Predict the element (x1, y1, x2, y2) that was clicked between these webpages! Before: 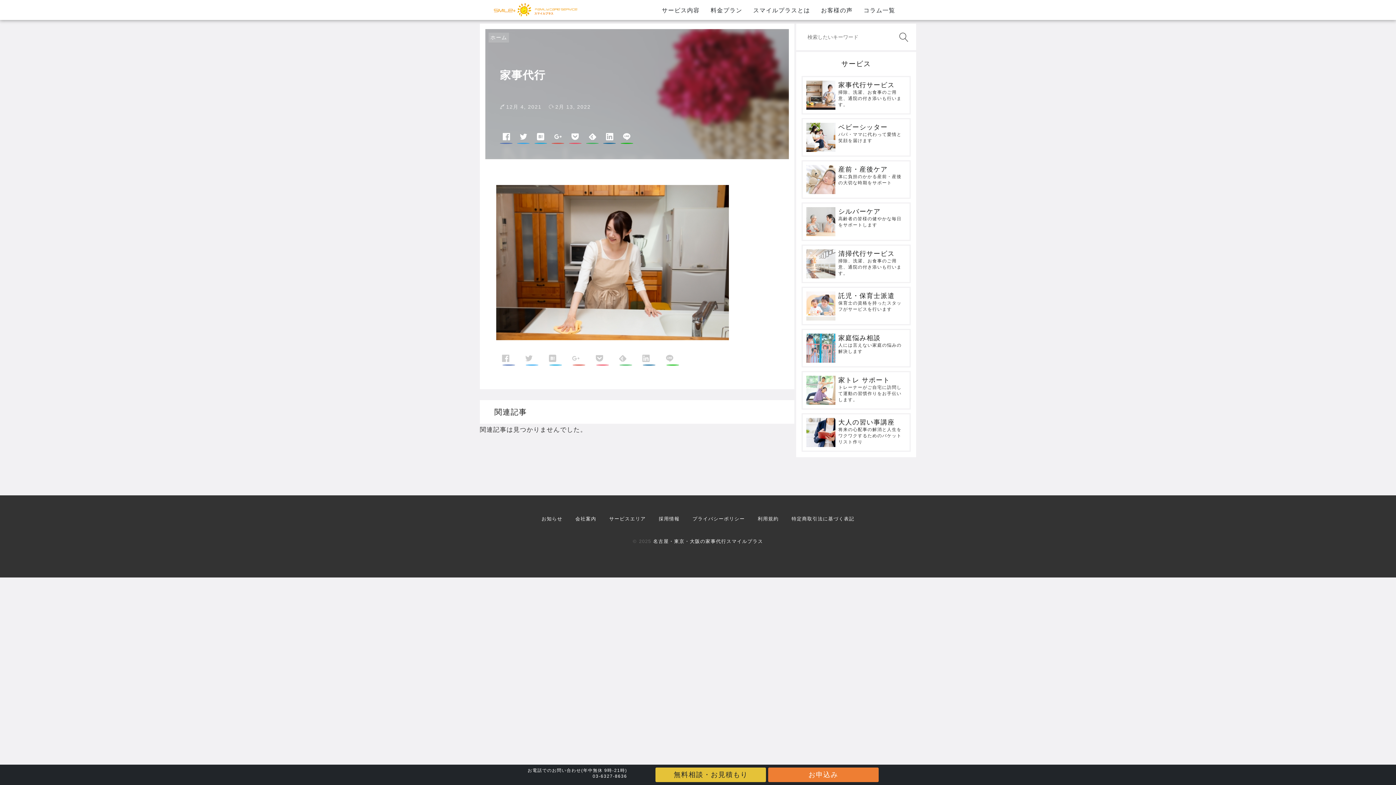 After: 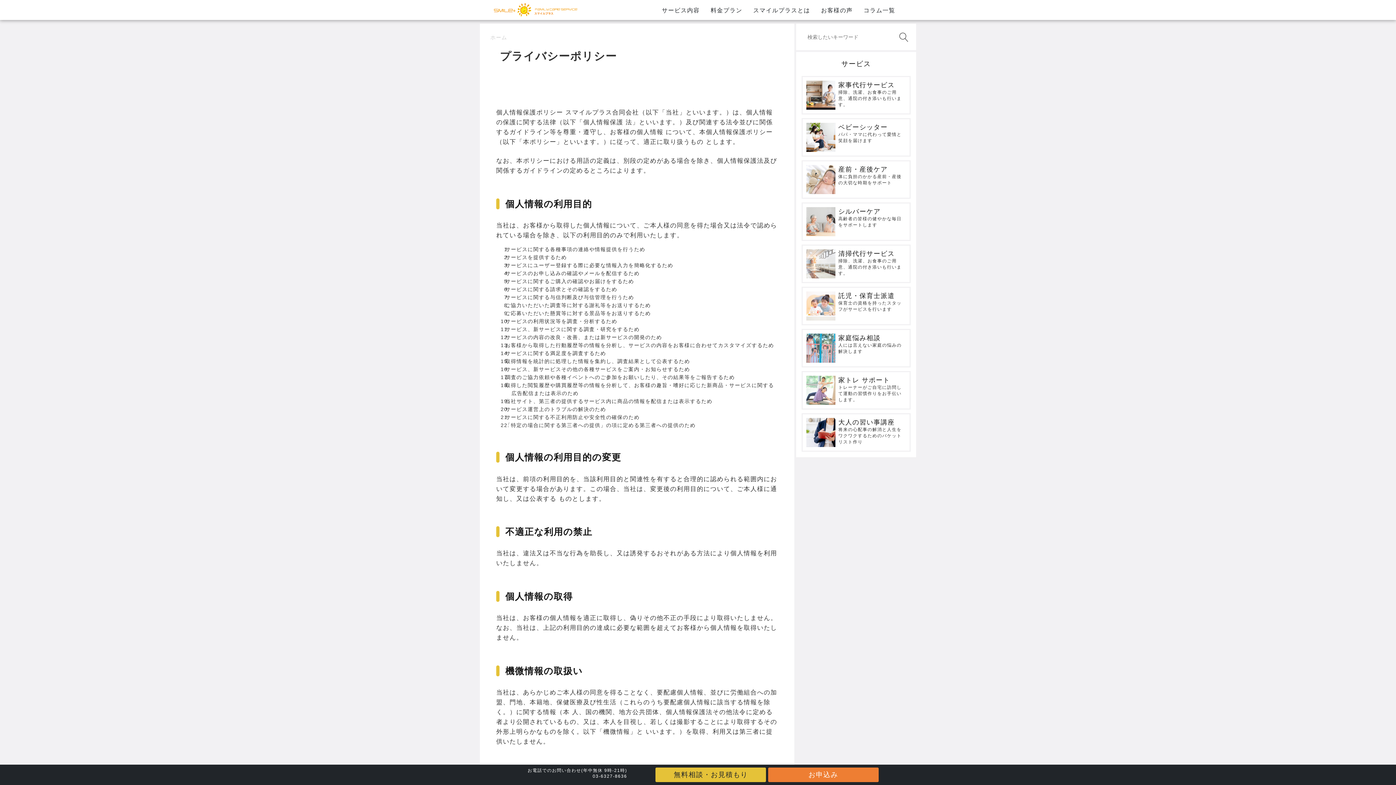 Action: label: プライバシーポリシー bbox: (692, 516, 745, 521)